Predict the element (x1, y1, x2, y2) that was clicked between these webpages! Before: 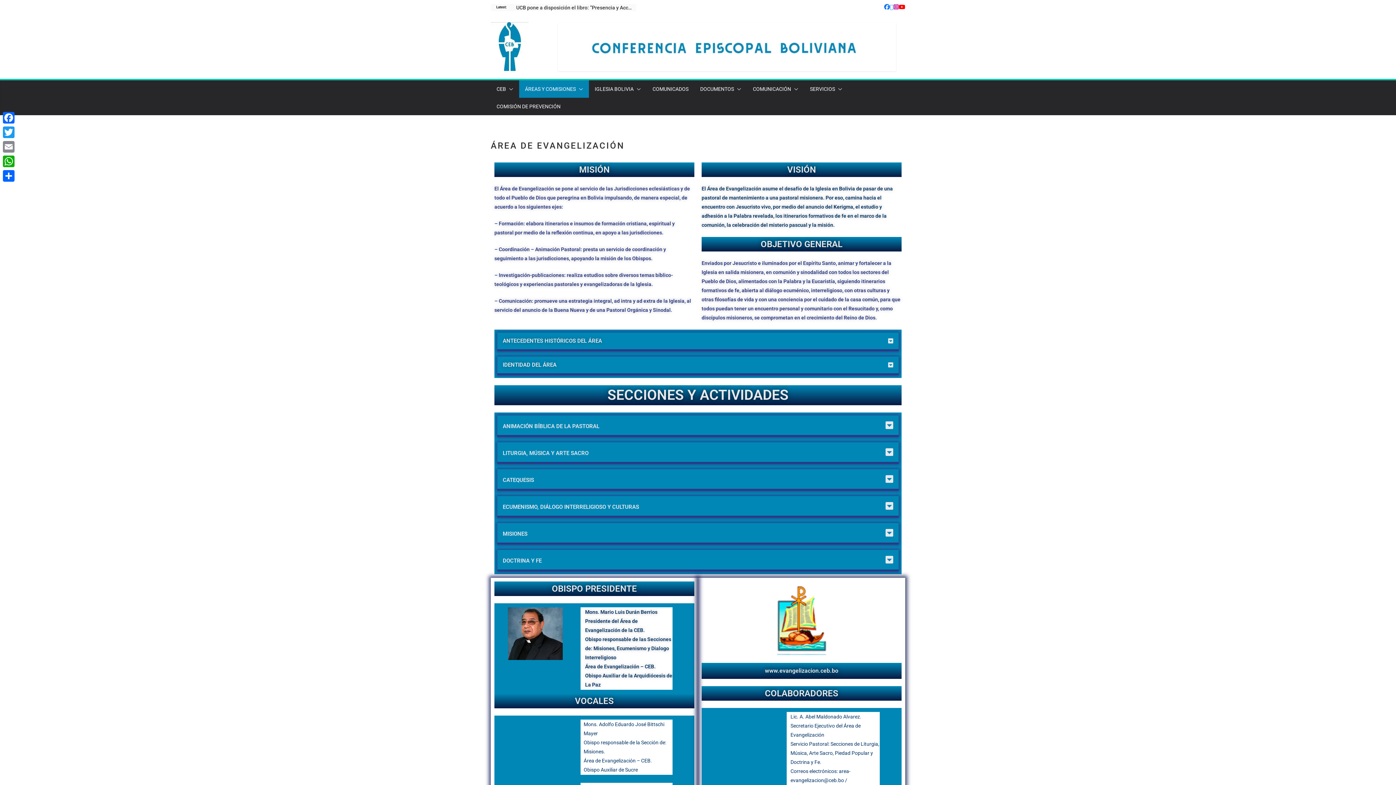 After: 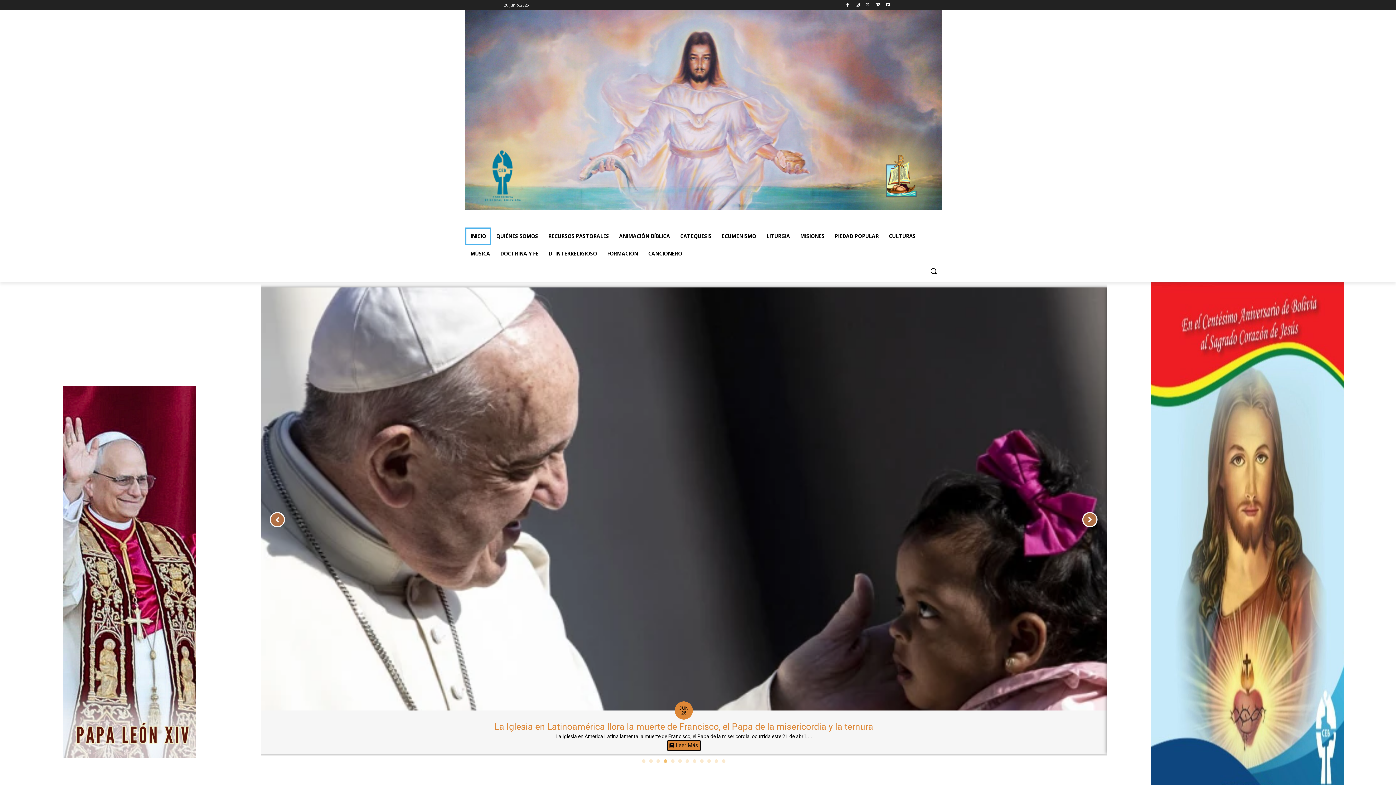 Action: label: www.evangelizacion.ceb.bo bbox: (765, 667, 838, 674)